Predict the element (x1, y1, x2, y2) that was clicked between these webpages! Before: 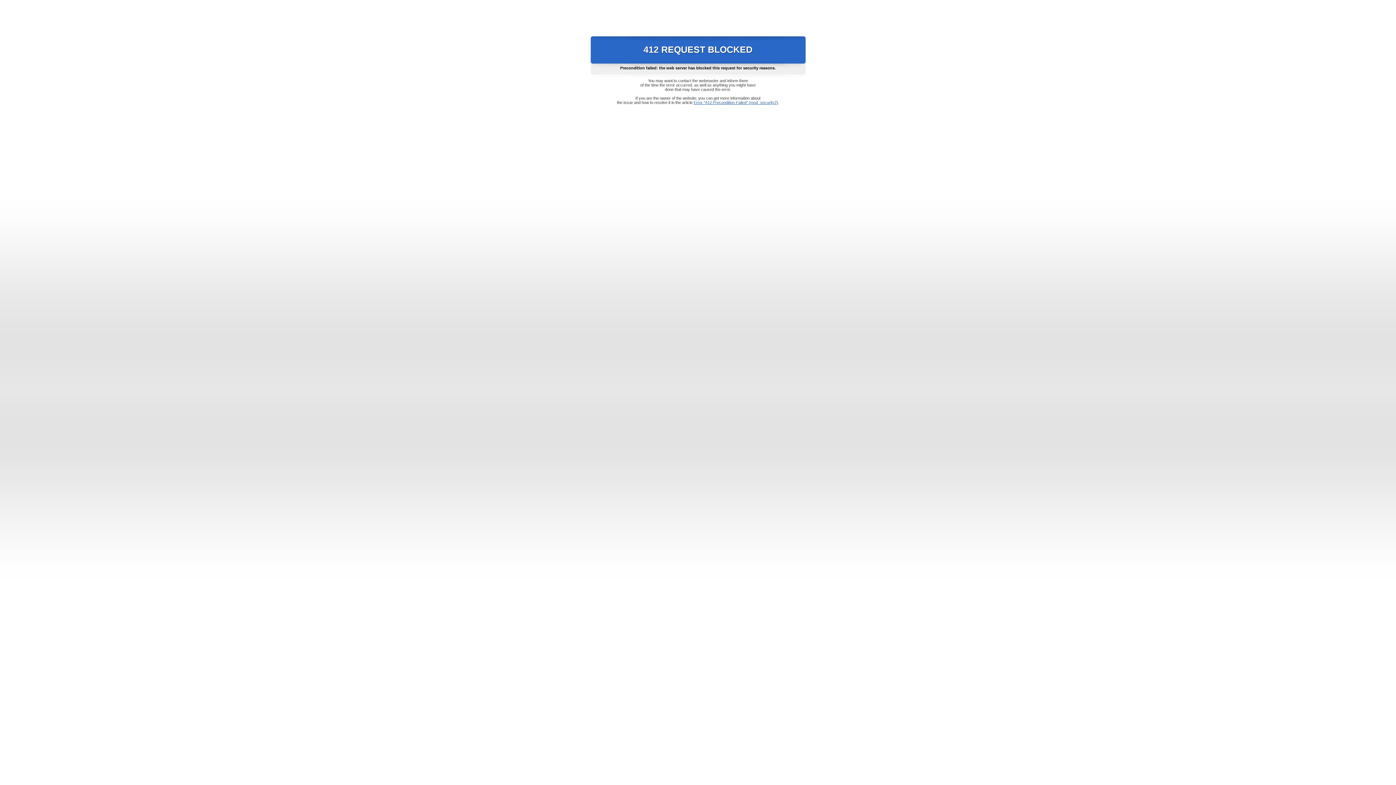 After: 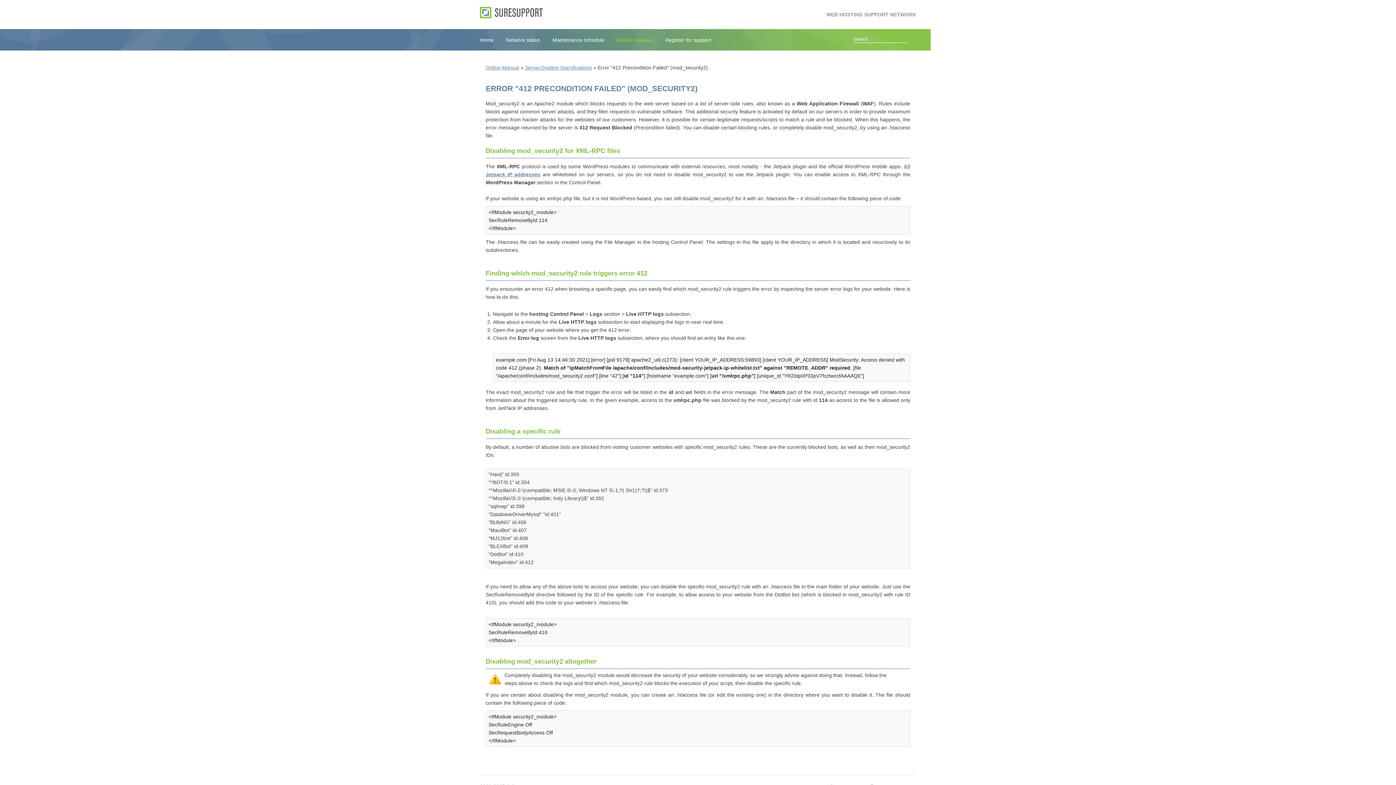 Action: bbox: (693, 100, 778, 104) label: Error "412 Precondition Failed" (mod_security2)